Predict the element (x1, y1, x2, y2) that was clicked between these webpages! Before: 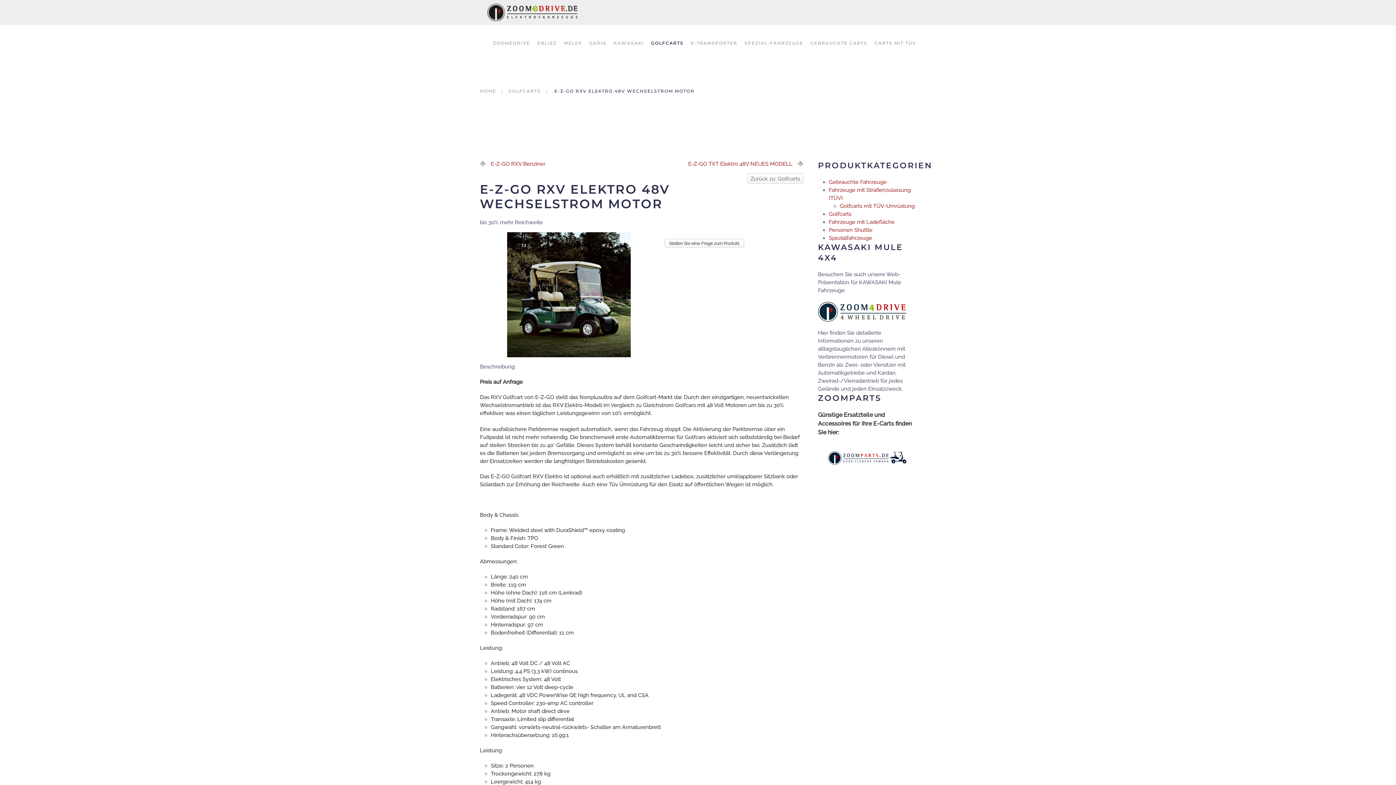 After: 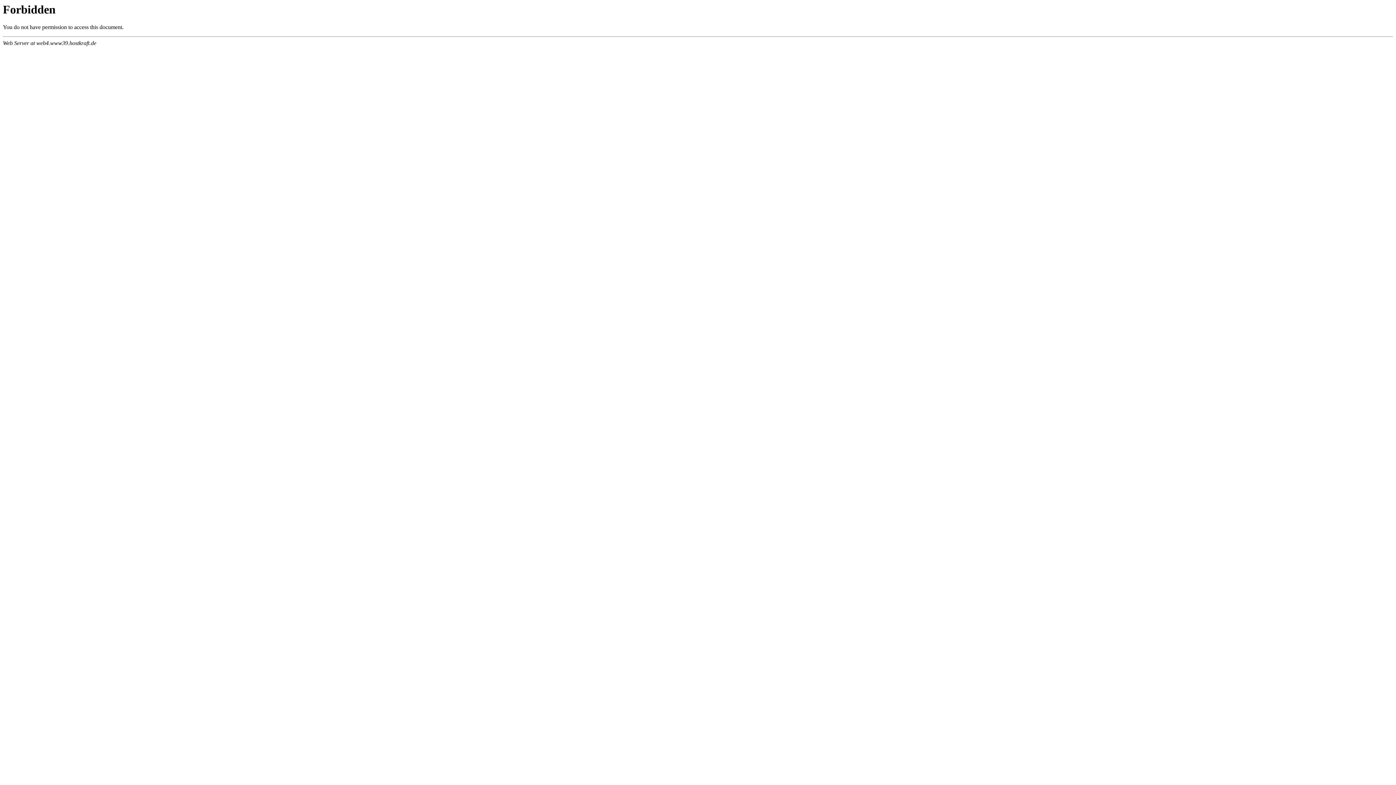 Action: bbox: (824, 453, 909, 460)